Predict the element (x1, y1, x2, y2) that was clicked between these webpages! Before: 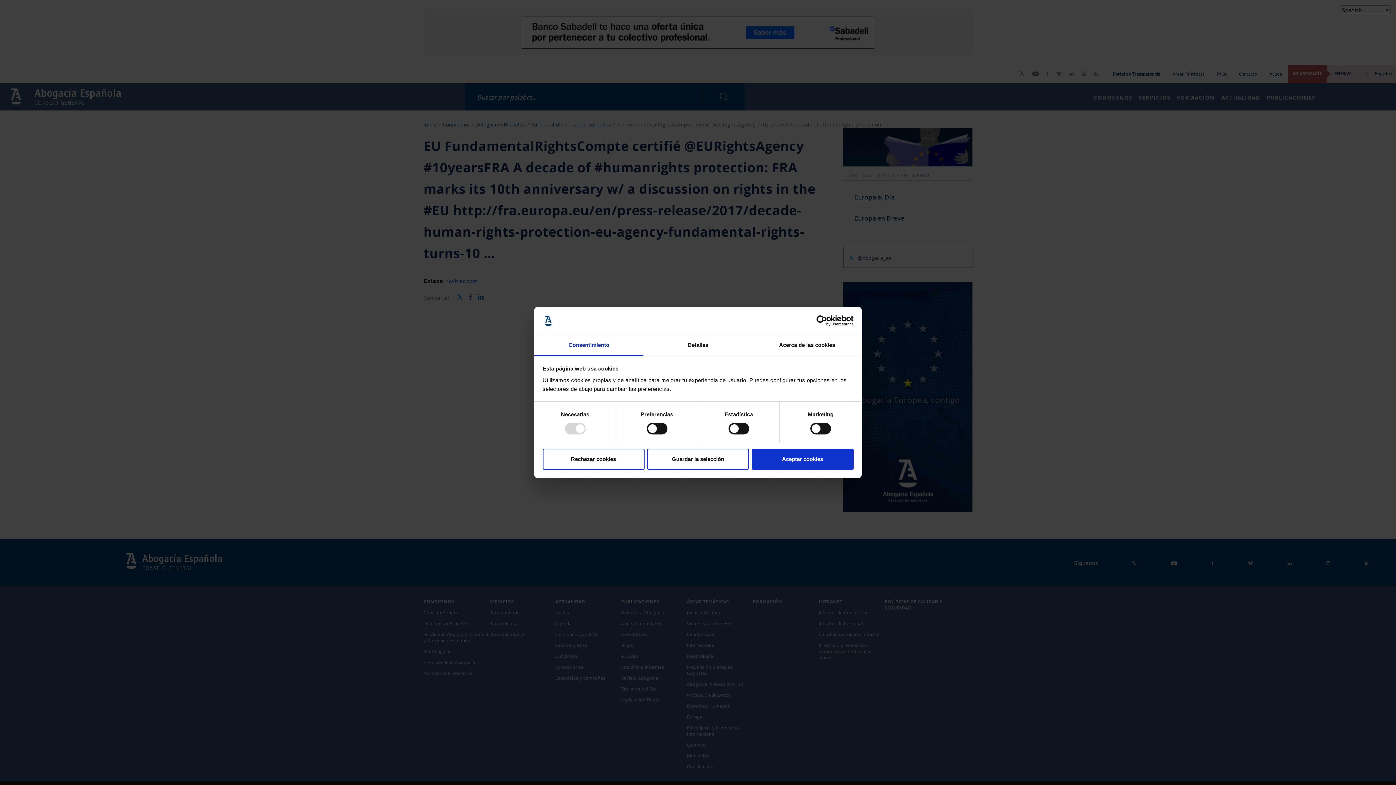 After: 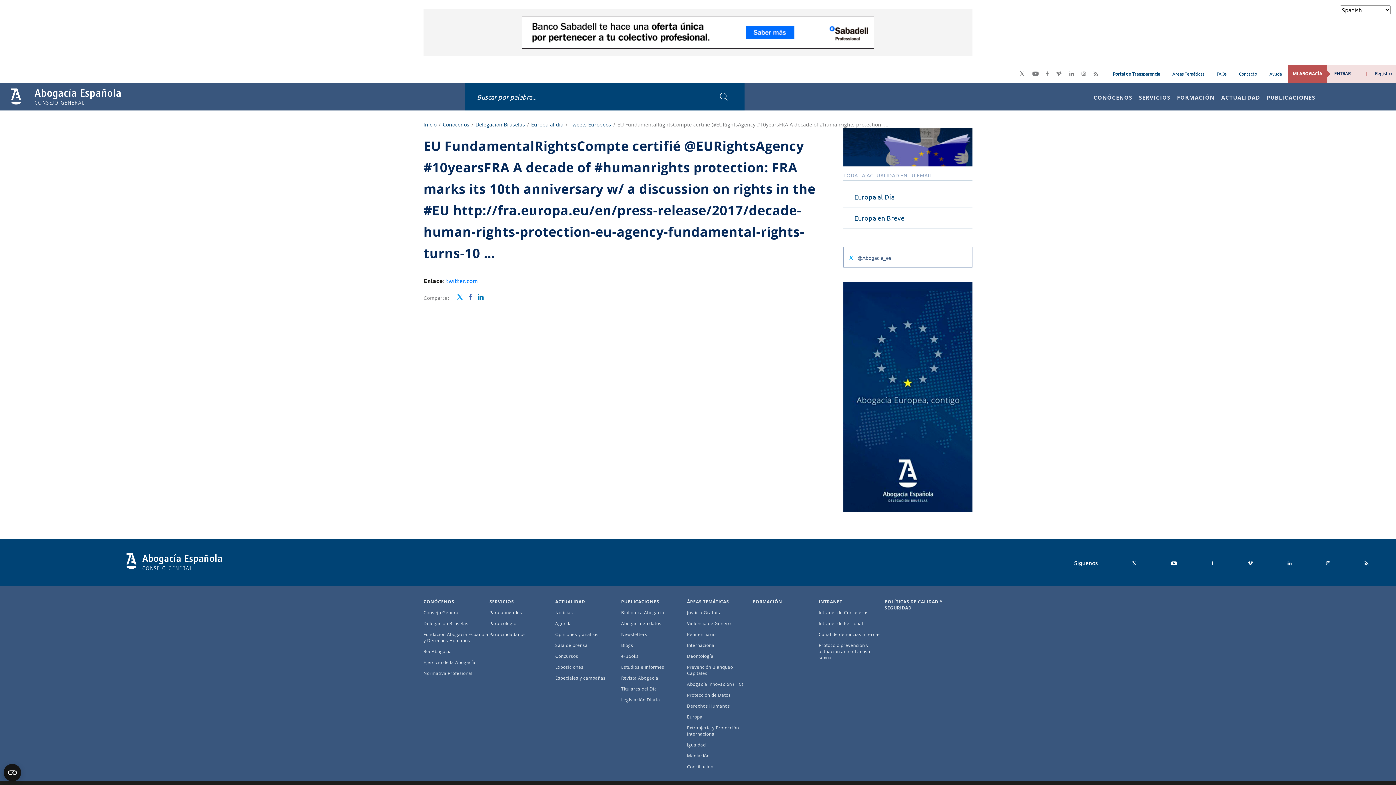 Action: label: Rechazar cookies bbox: (542, 448, 644, 469)